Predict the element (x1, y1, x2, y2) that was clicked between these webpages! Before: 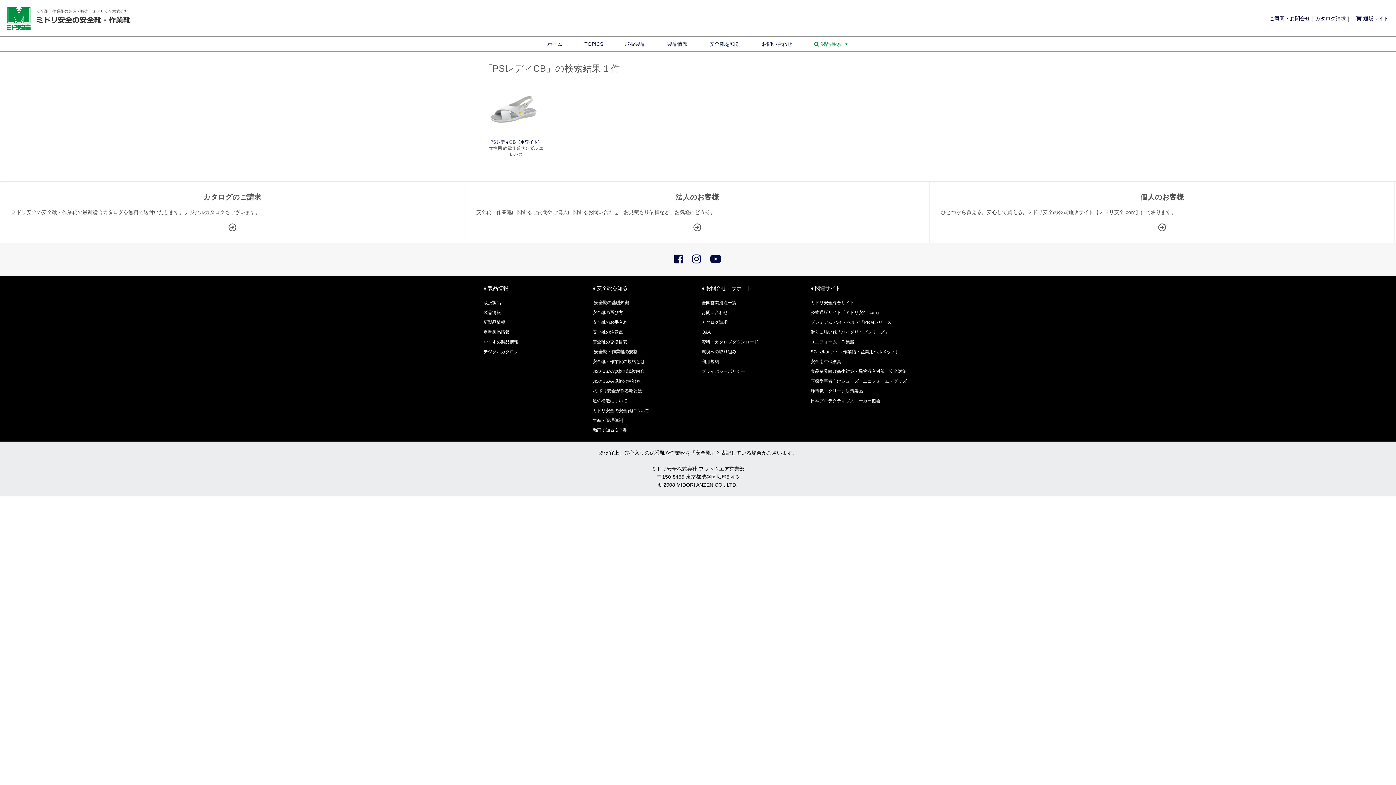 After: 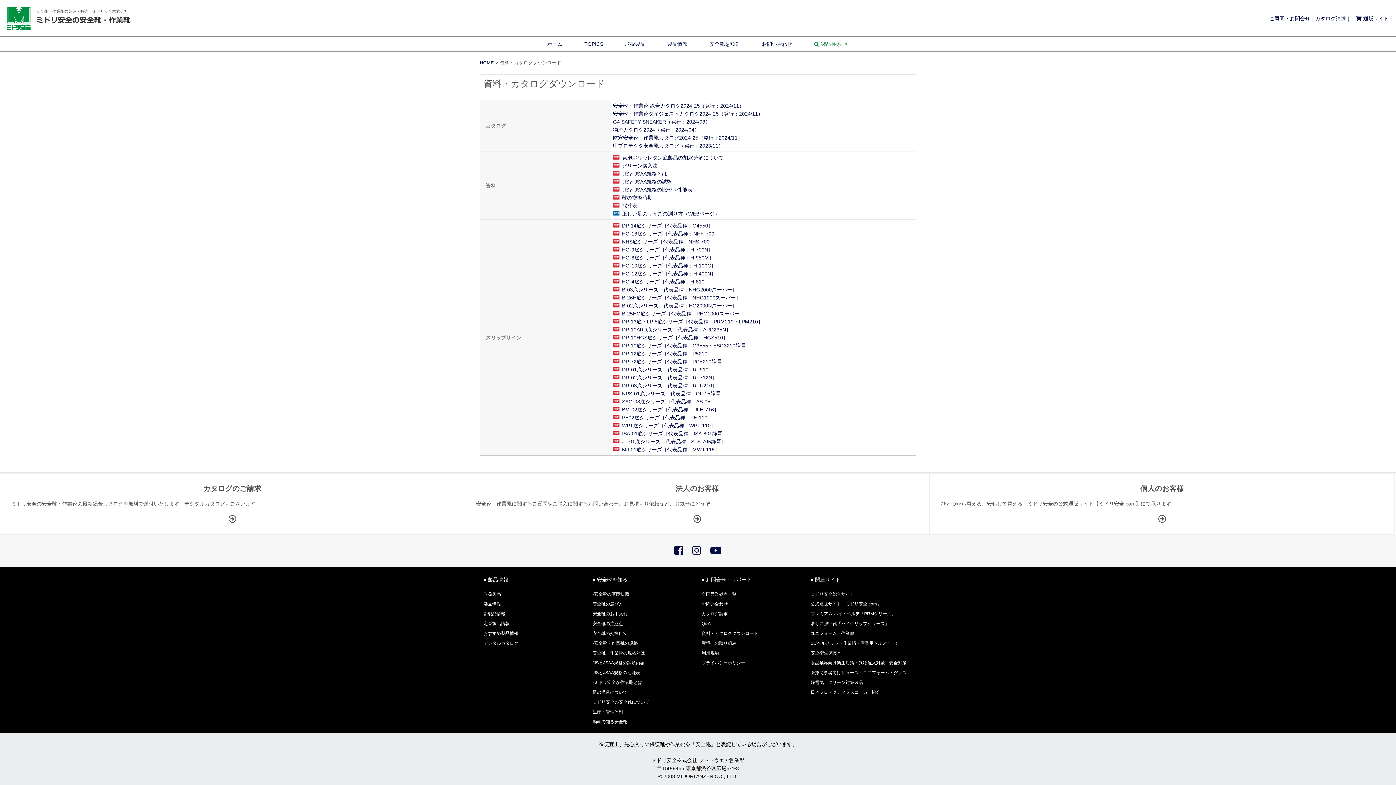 Action: label: 資料・カタログダウンロード bbox: (701, 339, 758, 344)